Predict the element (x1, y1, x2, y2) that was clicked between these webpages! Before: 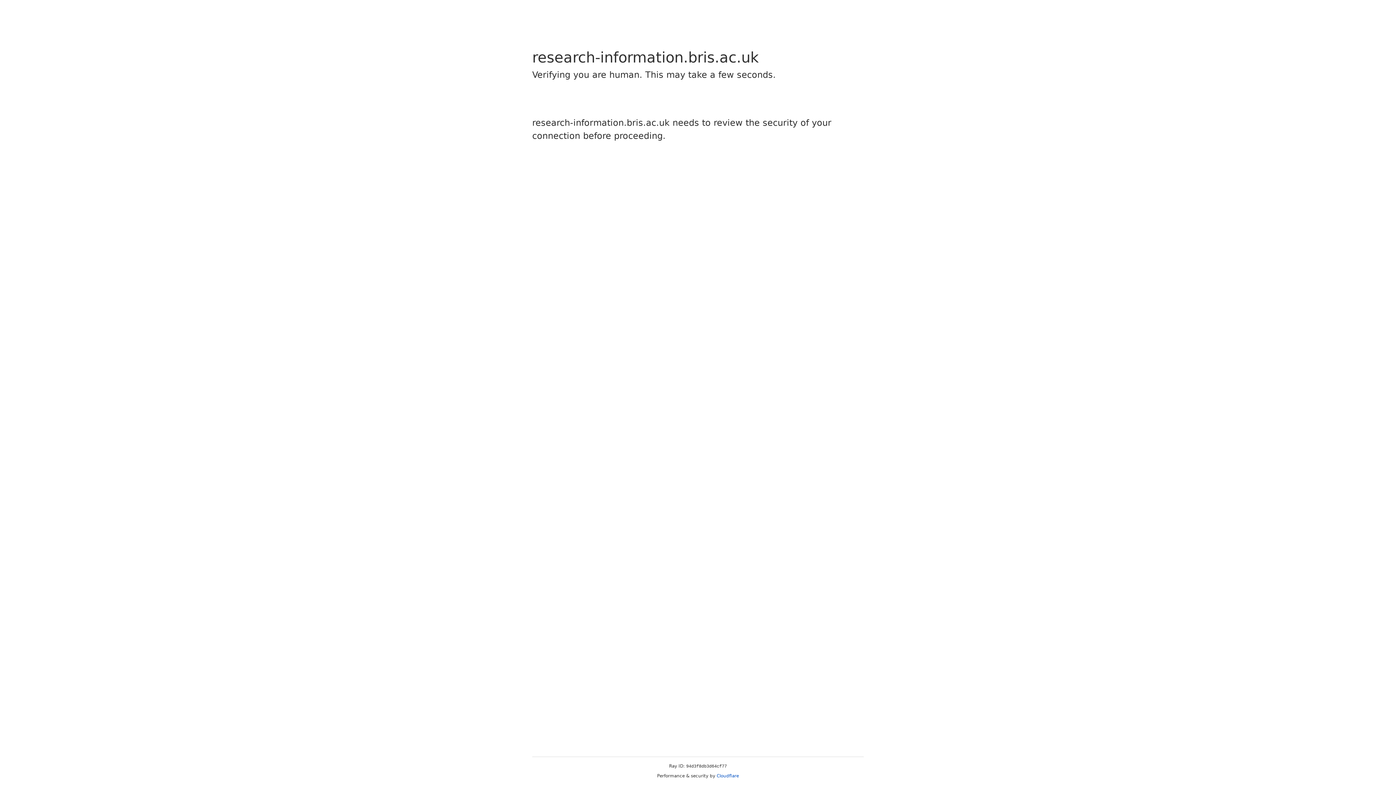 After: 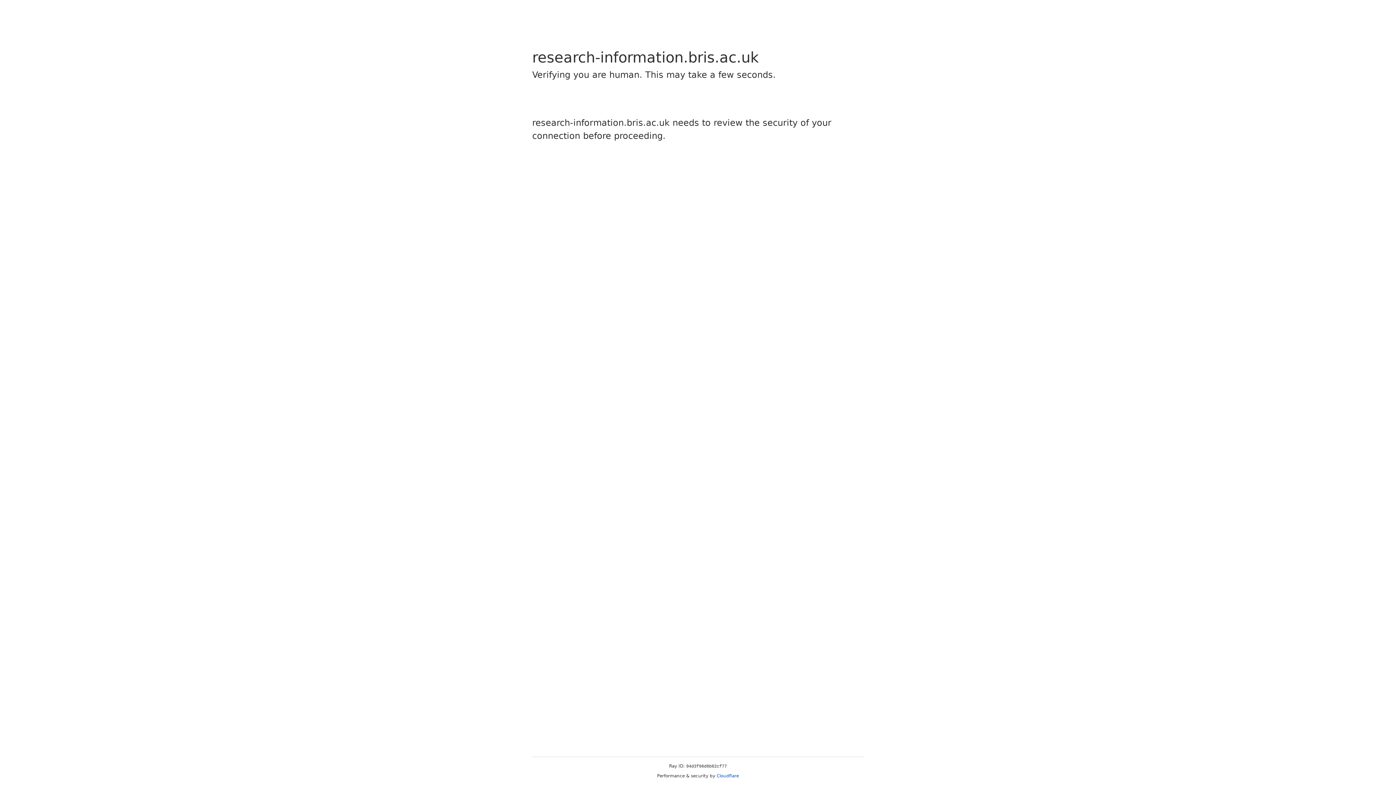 Action: bbox: (716, 773, 739, 778) label: Cloudflare